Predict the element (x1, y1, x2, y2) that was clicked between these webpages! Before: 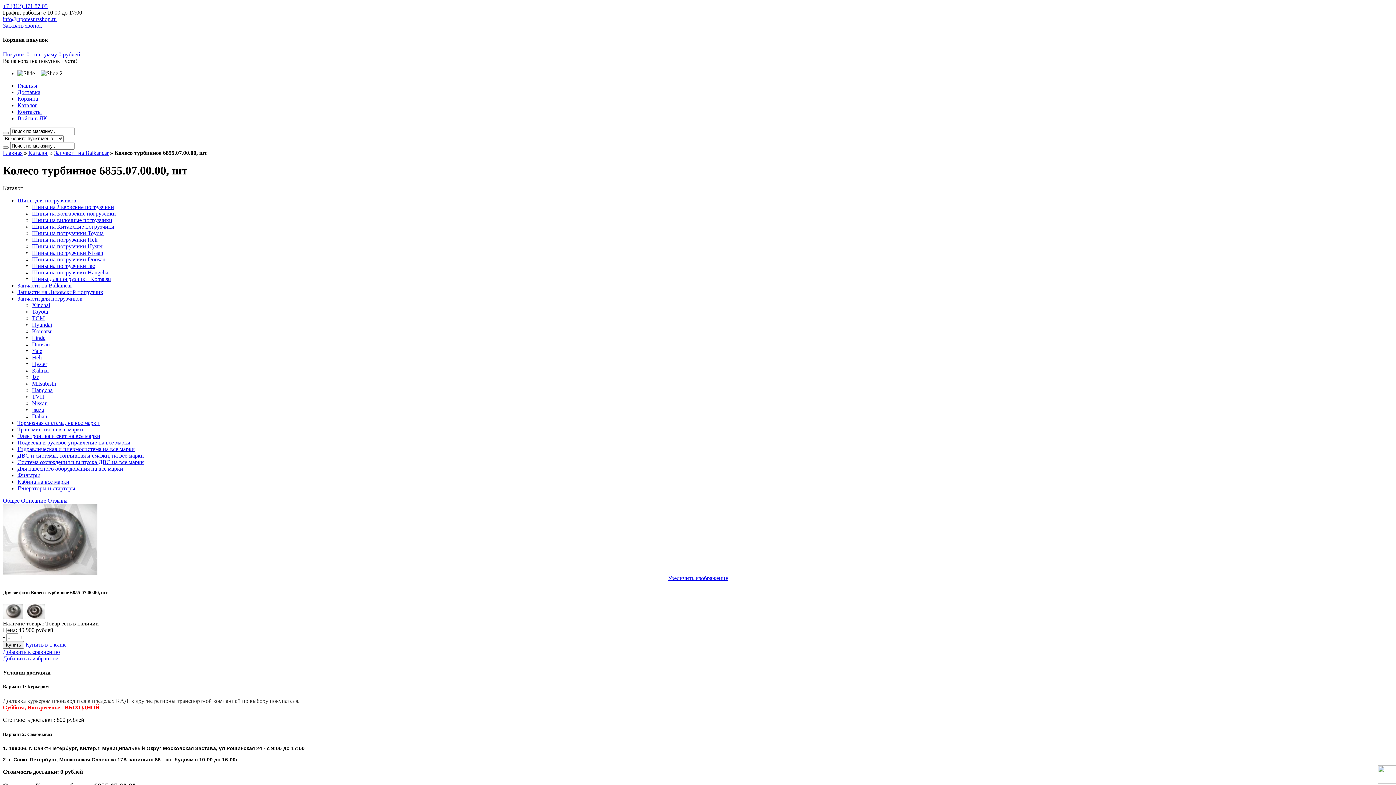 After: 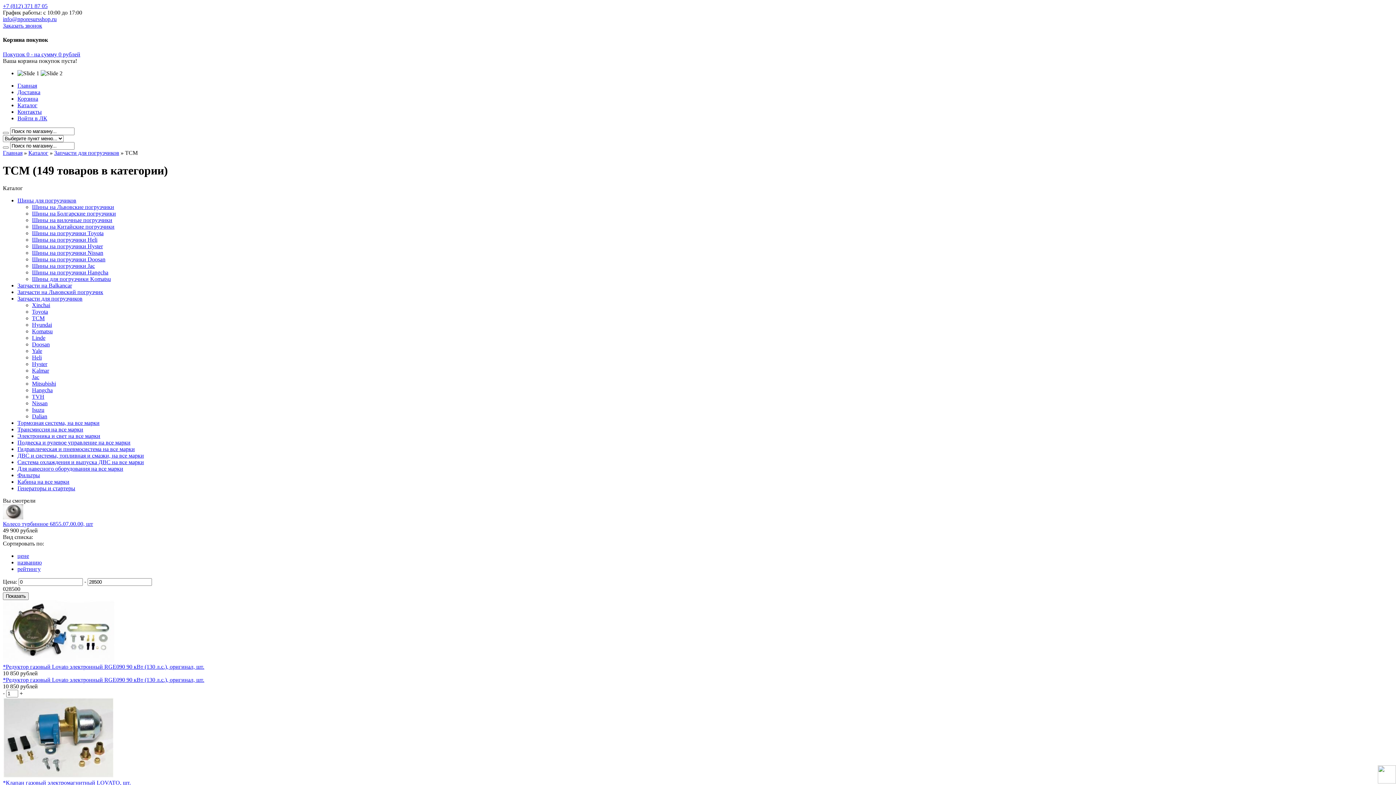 Action: label: TCM bbox: (32, 315, 44, 321)